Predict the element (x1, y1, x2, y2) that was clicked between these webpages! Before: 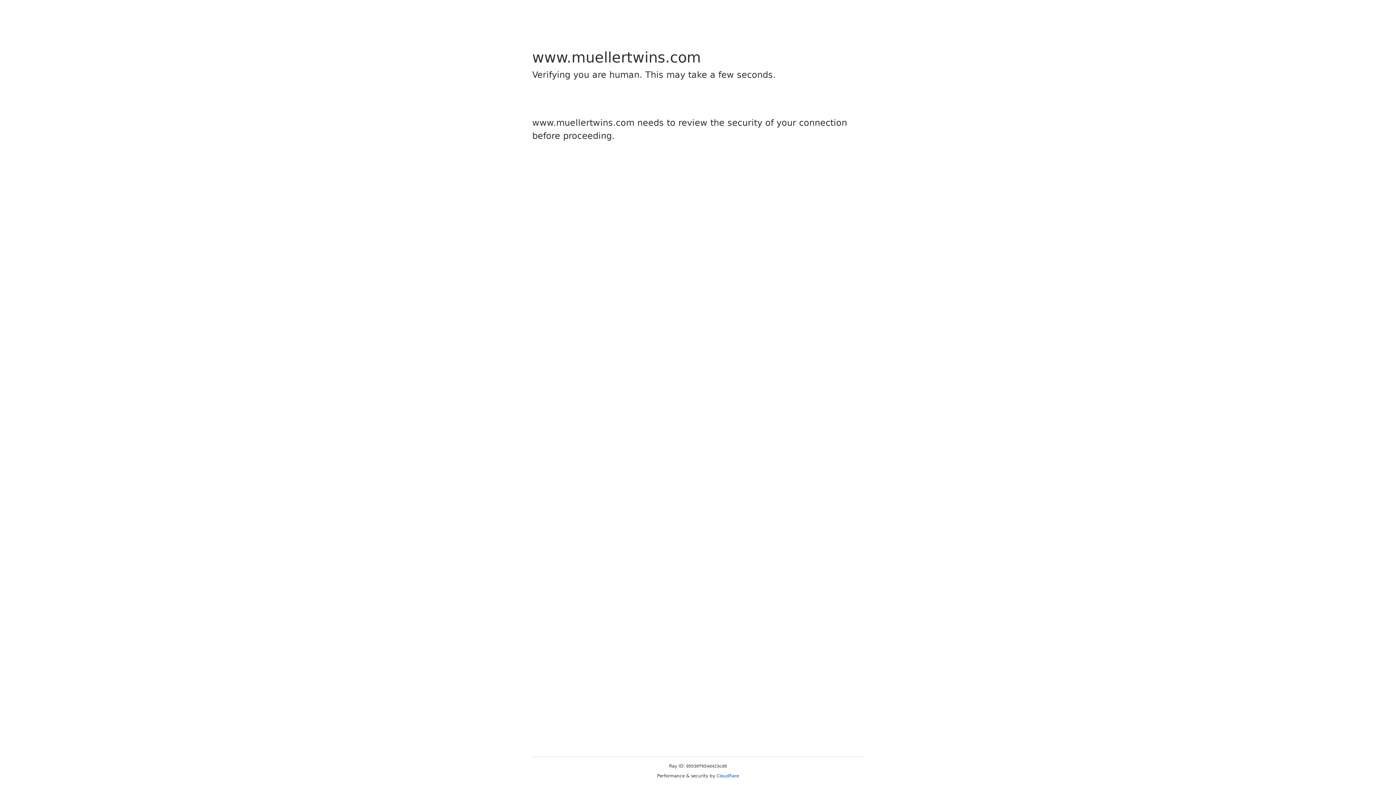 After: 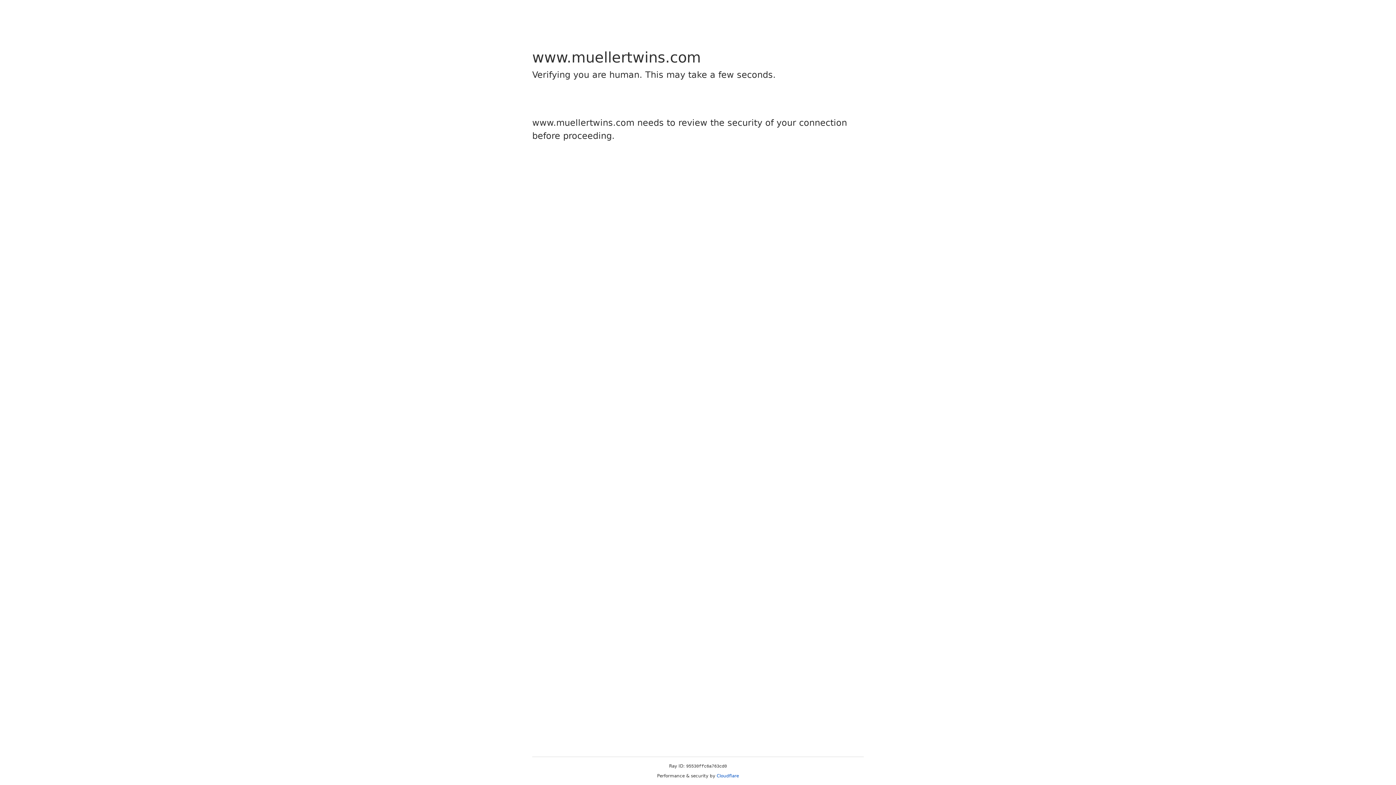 Action: bbox: (716, 773, 739, 778) label: Cloudflare